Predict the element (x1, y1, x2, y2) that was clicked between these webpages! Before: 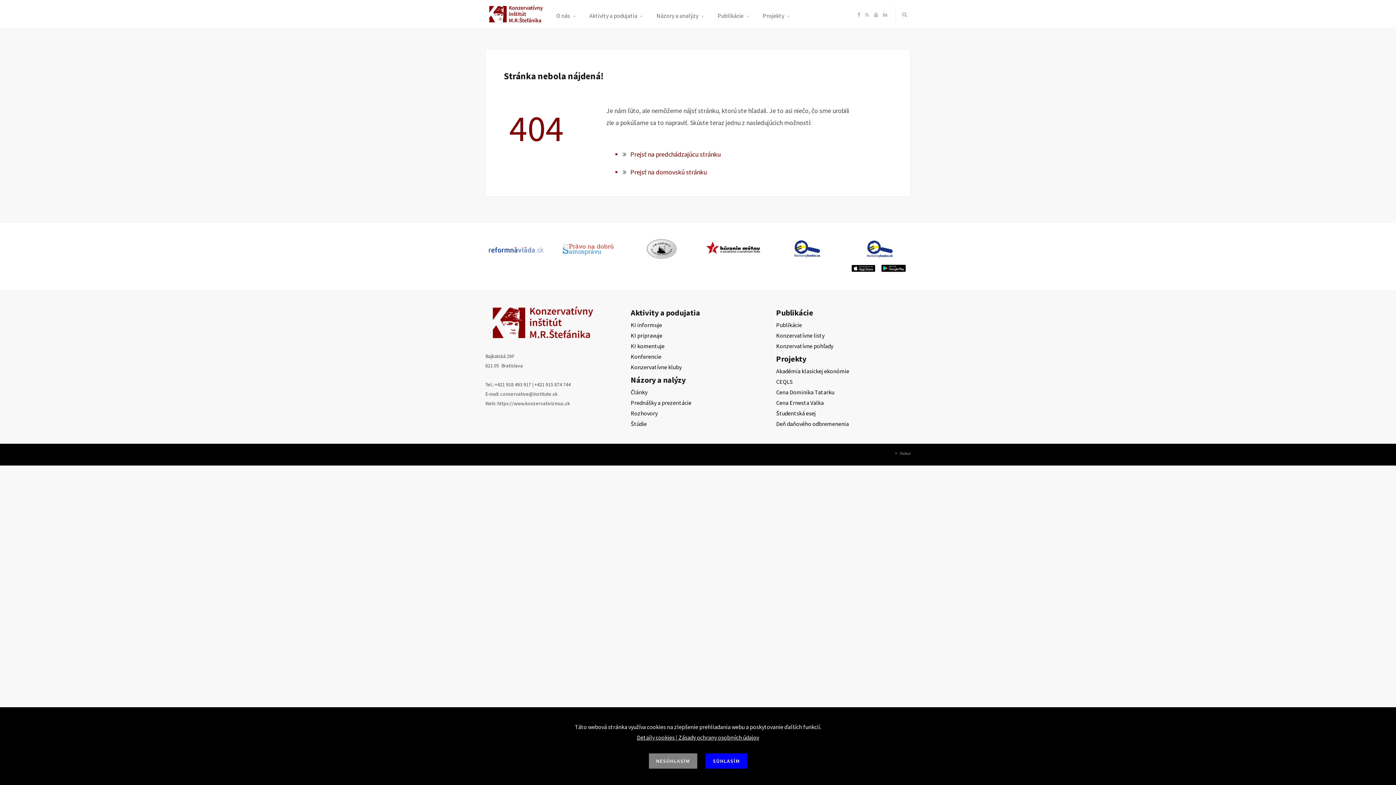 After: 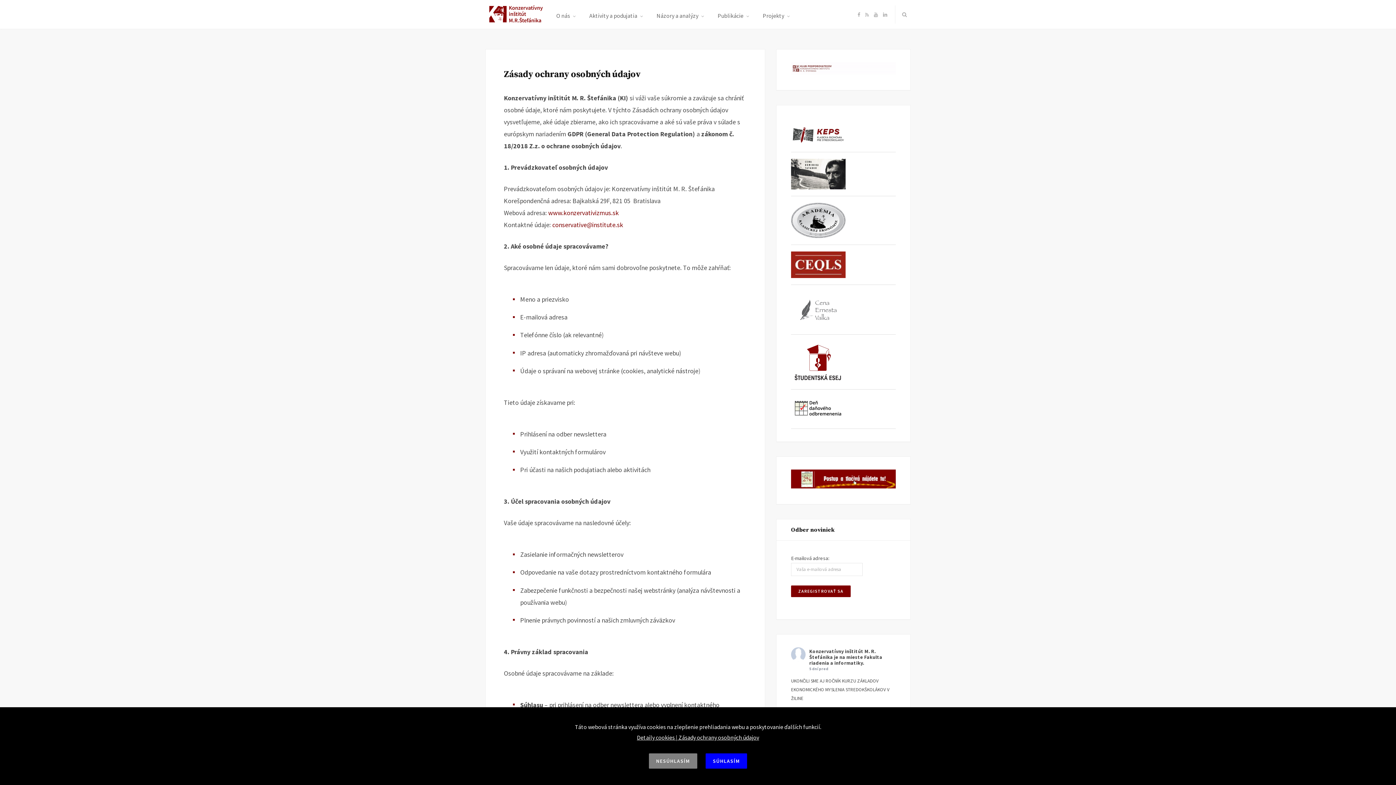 Action: bbox: (678, 734, 759, 741) label: Zásady ochrany osobných údajov